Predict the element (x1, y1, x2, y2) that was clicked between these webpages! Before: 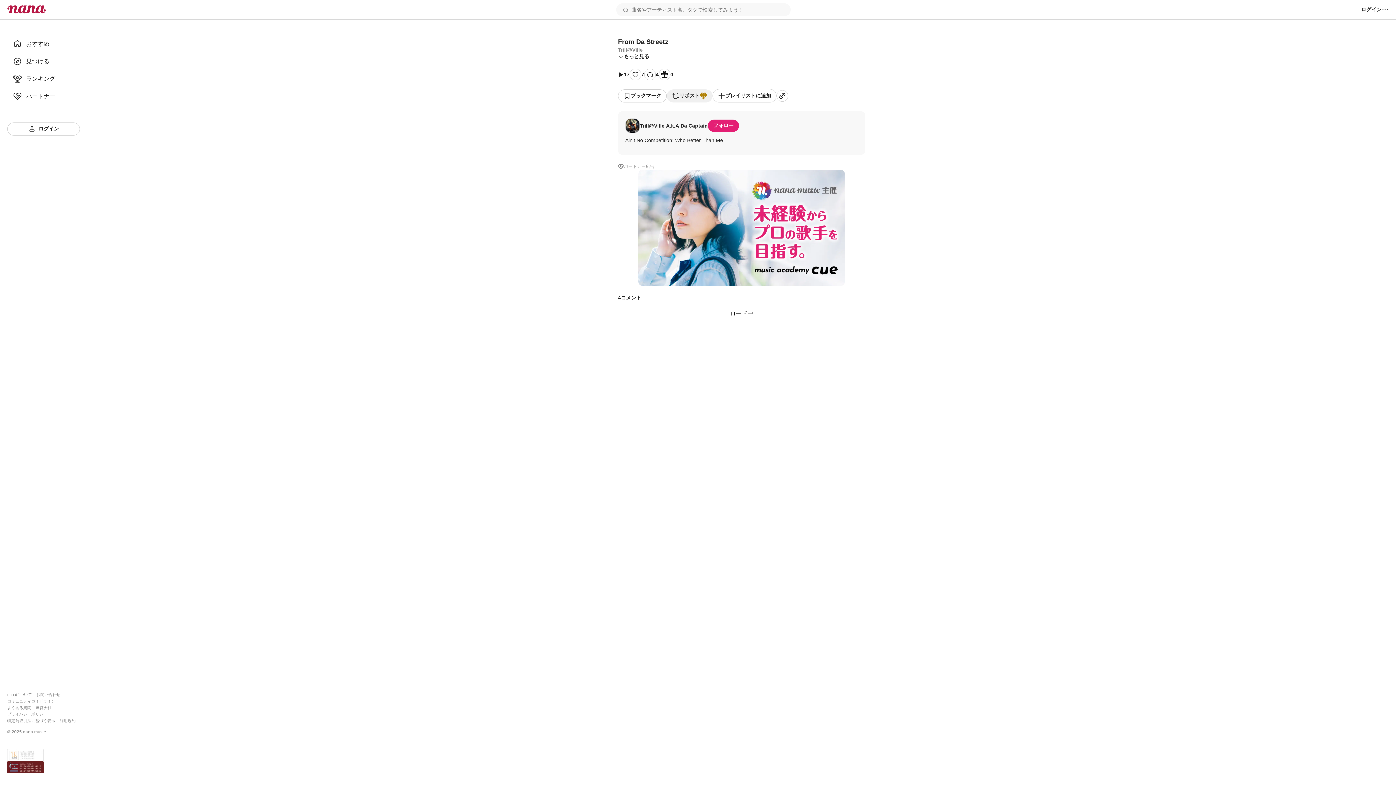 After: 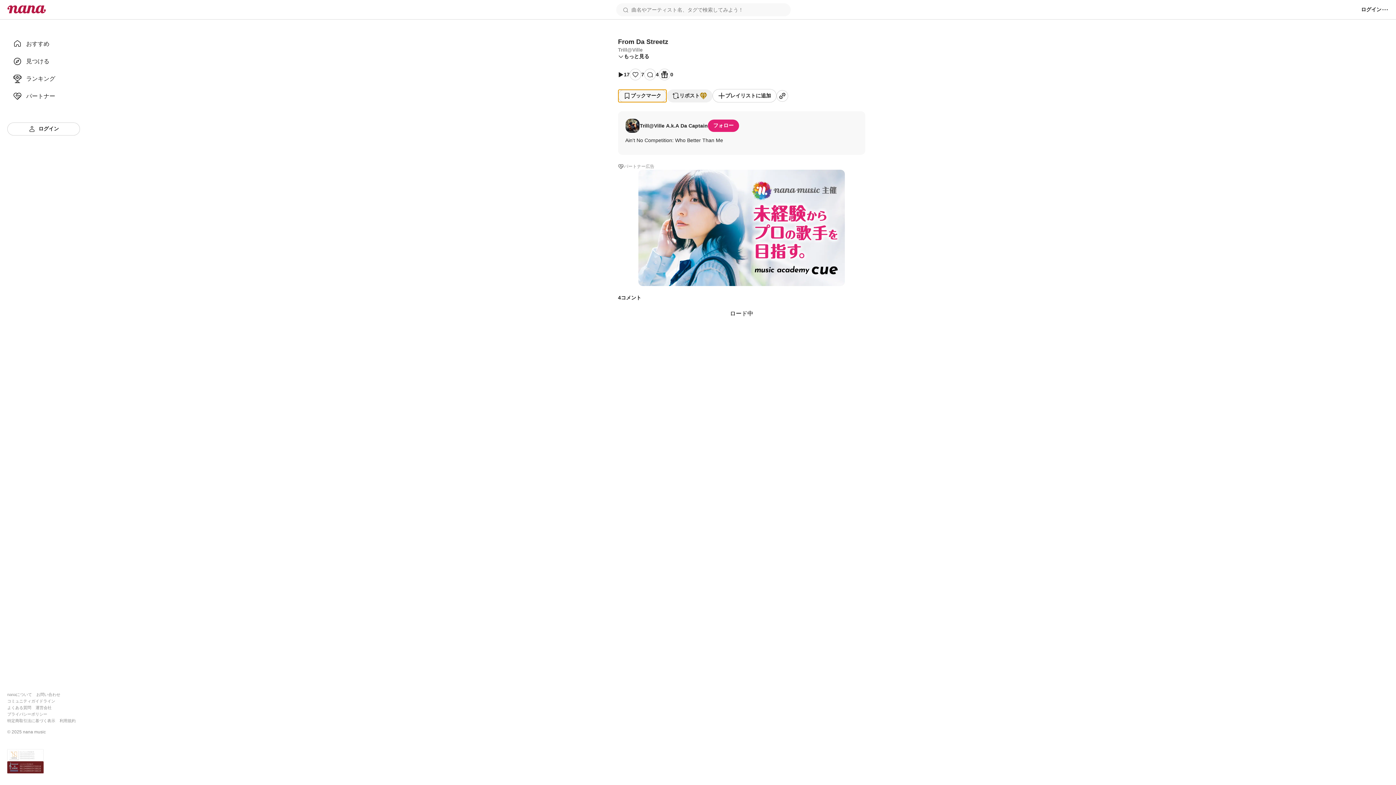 Action: bbox: (618, 89, 666, 102) label: ブックマーク